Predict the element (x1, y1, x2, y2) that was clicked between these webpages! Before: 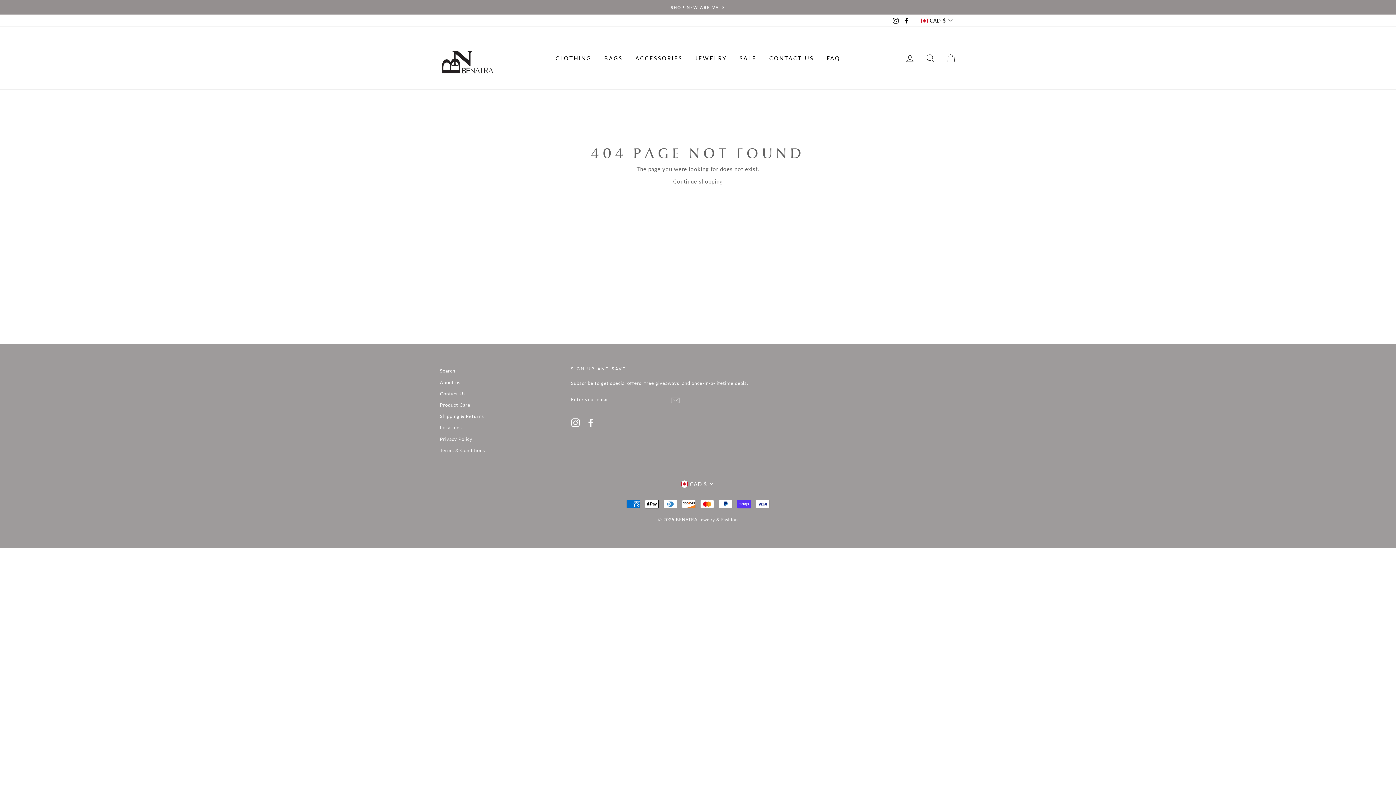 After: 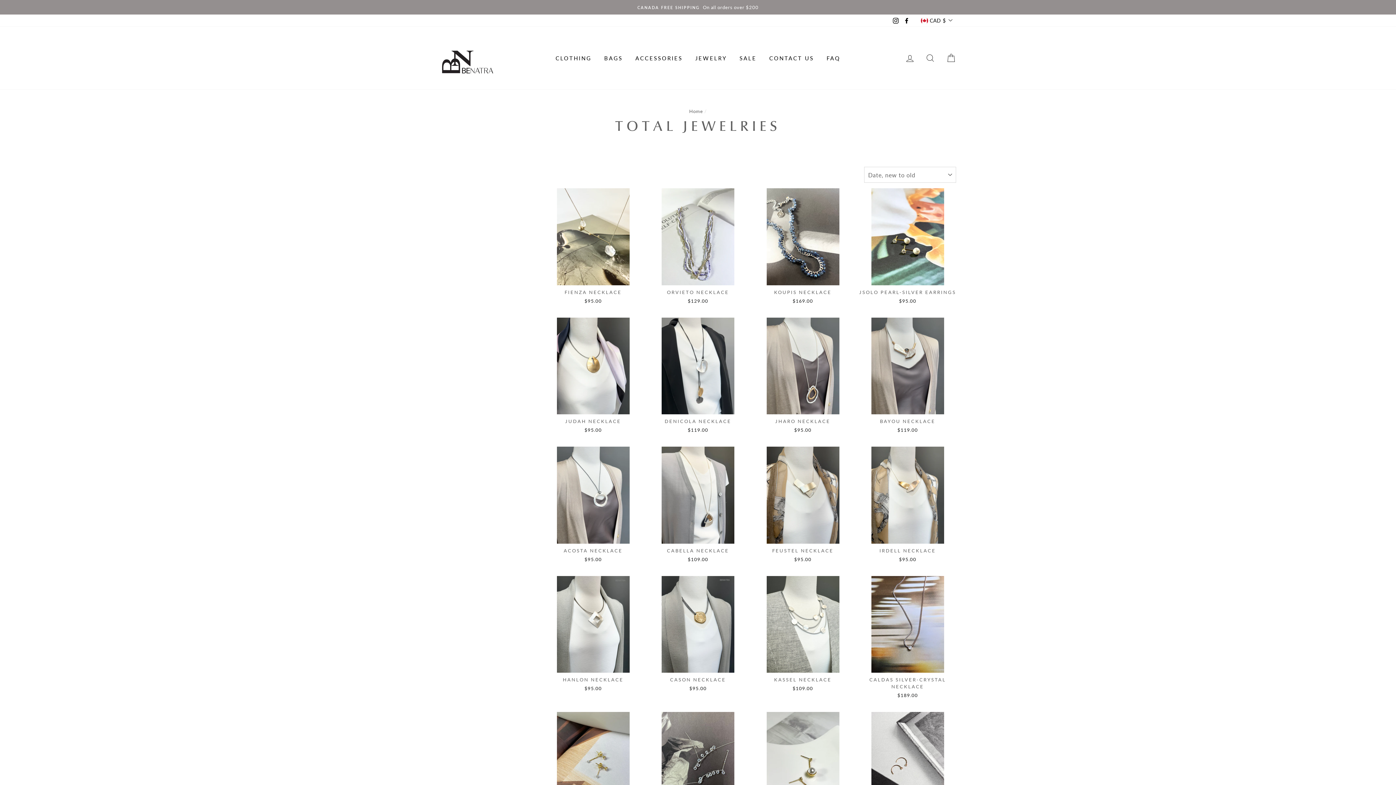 Action: bbox: (690, 51, 732, 65) label: JEWELRY